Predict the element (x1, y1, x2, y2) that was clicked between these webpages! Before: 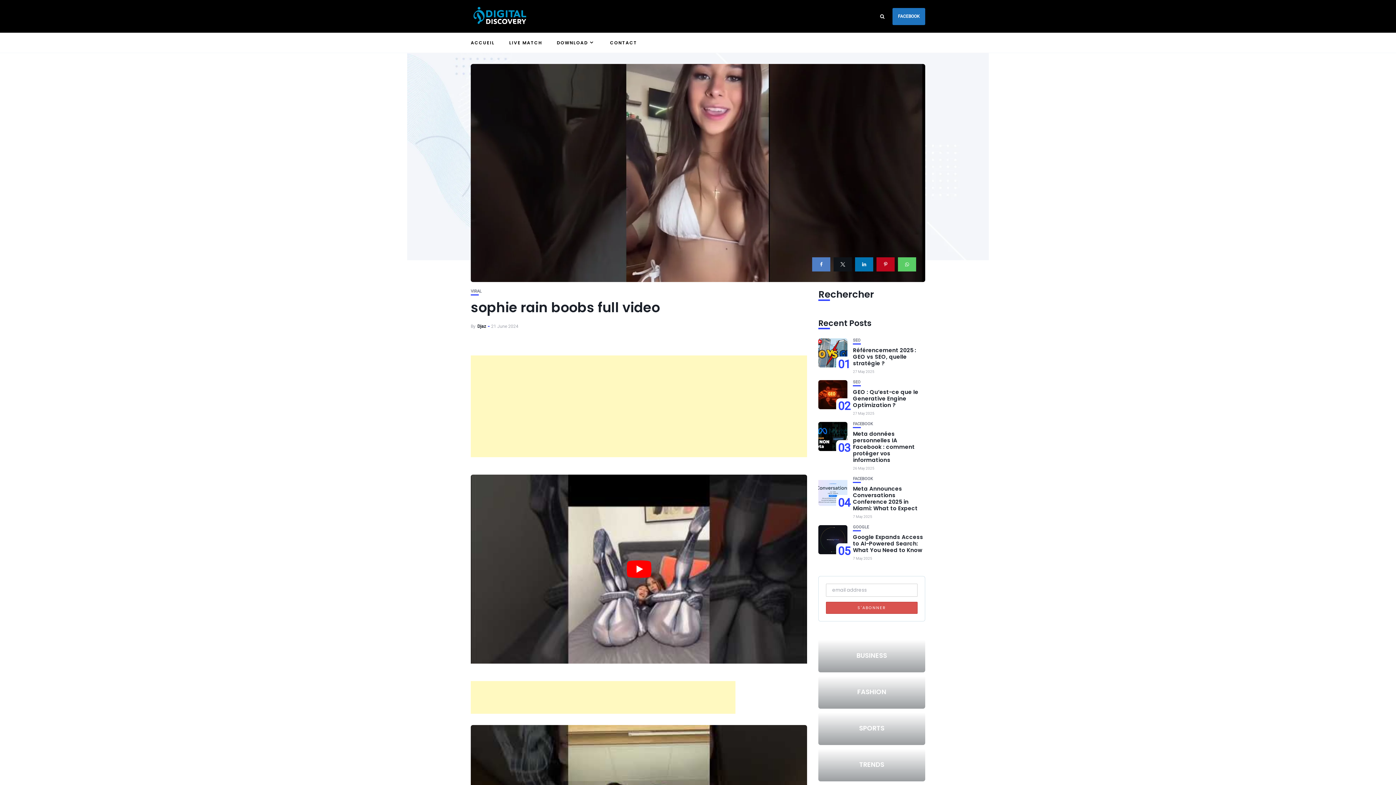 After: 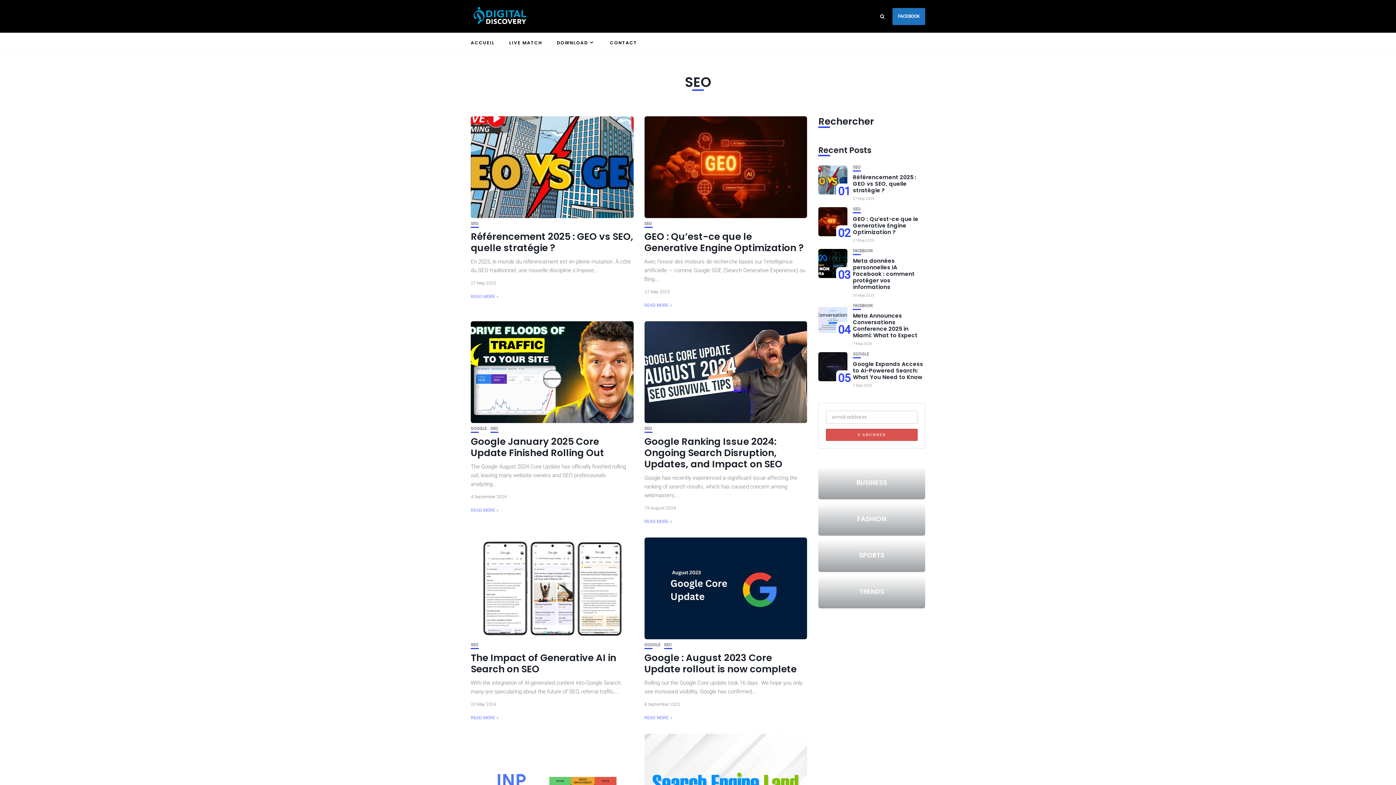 Action: bbox: (853, 338, 860, 342) label: SEO